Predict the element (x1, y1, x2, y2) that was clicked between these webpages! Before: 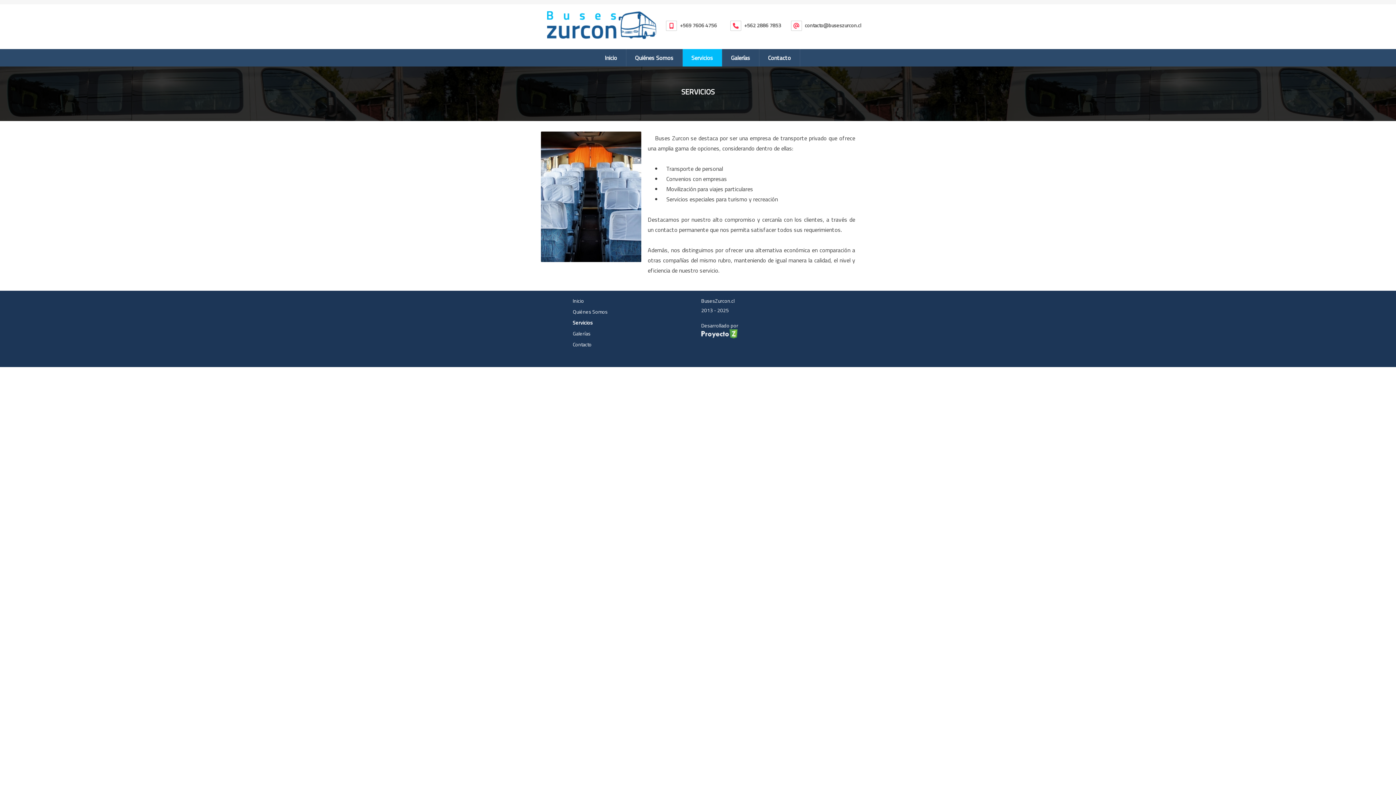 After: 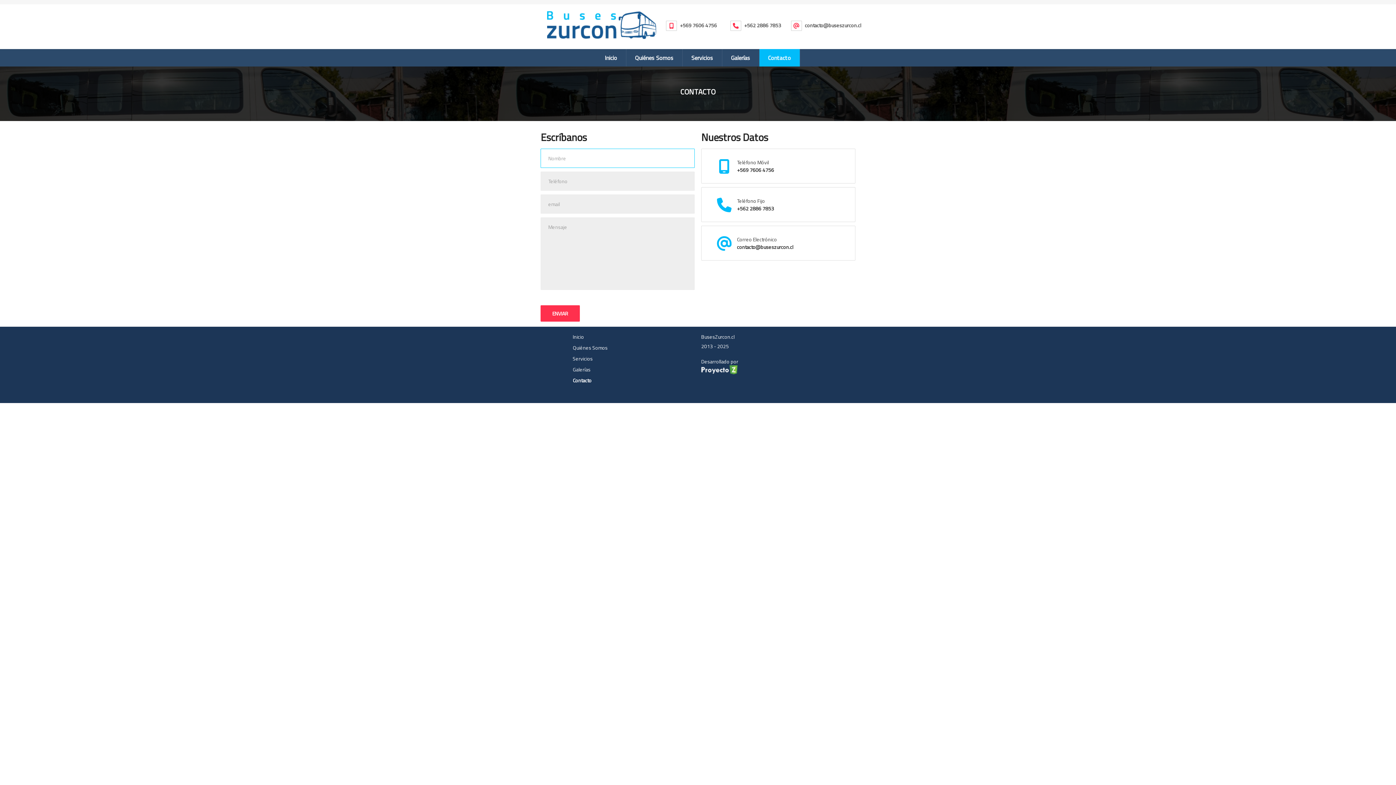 Action: bbox: (759, 49, 800, 66) label: Contacto